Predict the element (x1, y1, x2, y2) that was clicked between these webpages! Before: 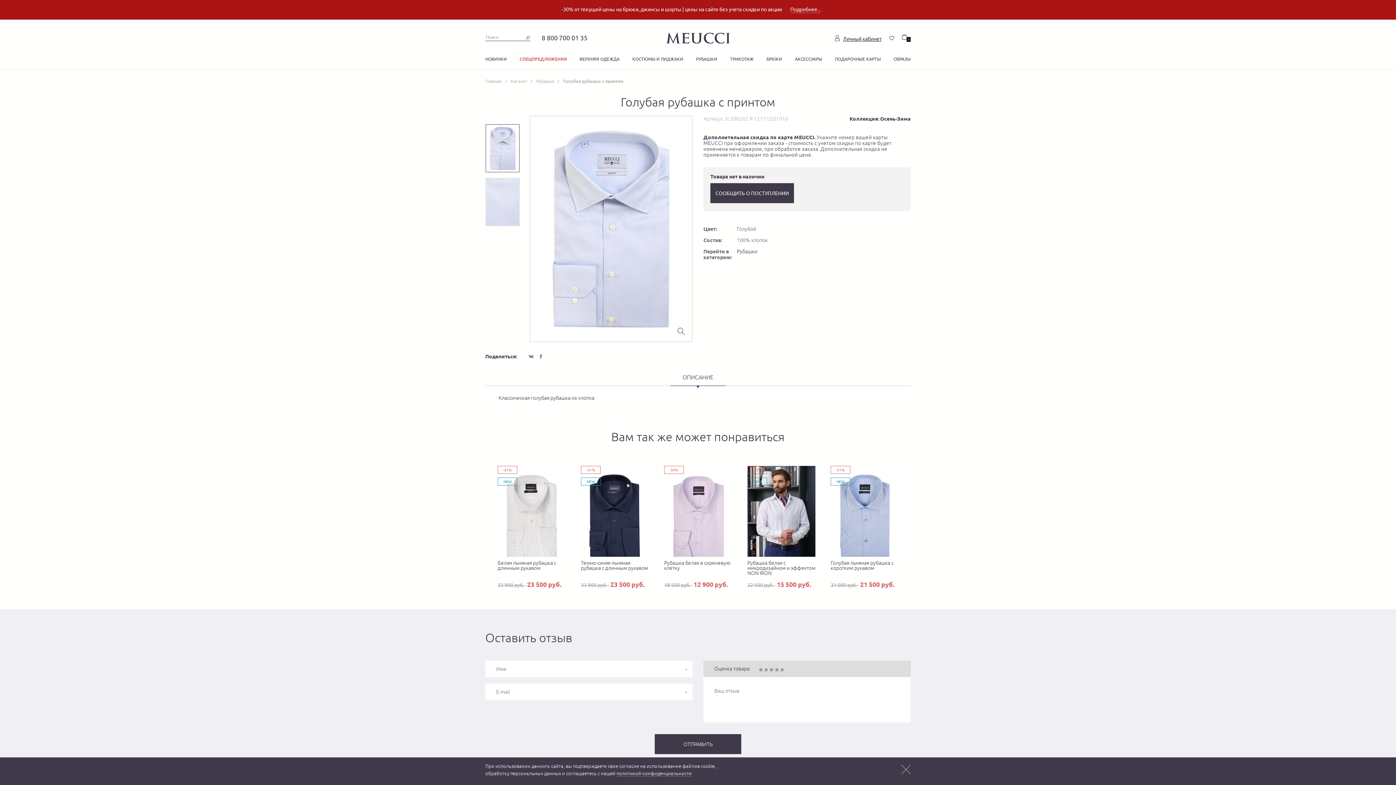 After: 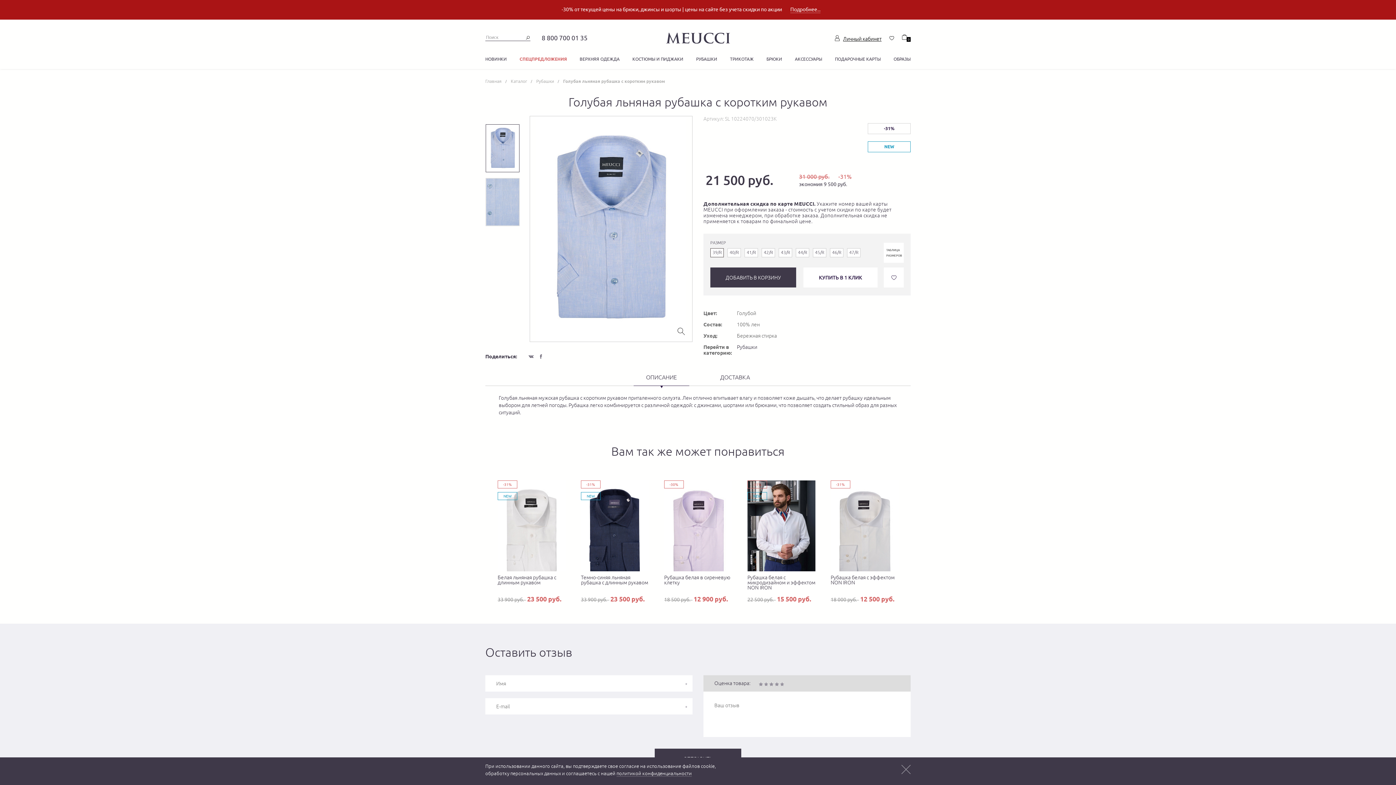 Action: label: -31%
NEW
Голубая льняная рубашка с коротким рукавом
31 000 руб.   21 500 руб. bbox: (824, 460, 905, 595)